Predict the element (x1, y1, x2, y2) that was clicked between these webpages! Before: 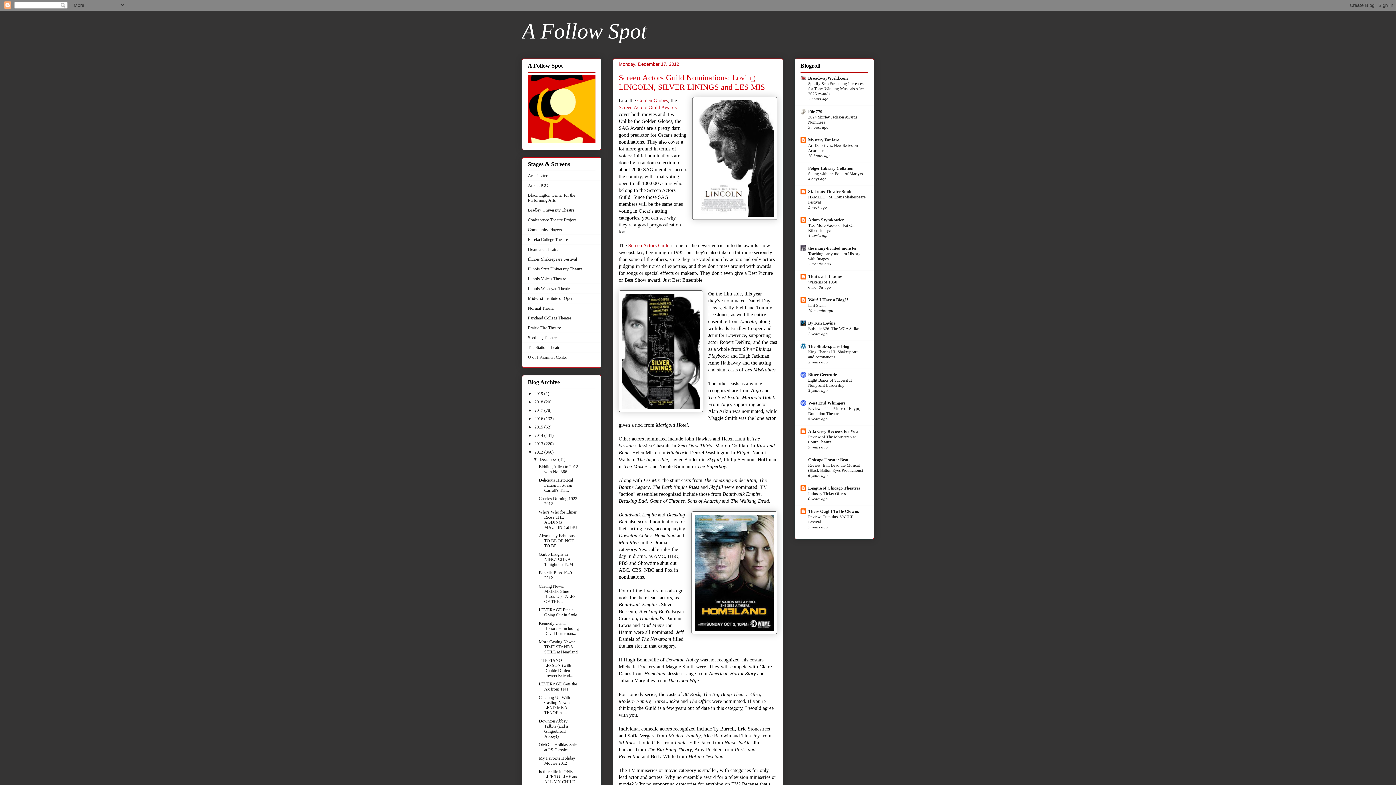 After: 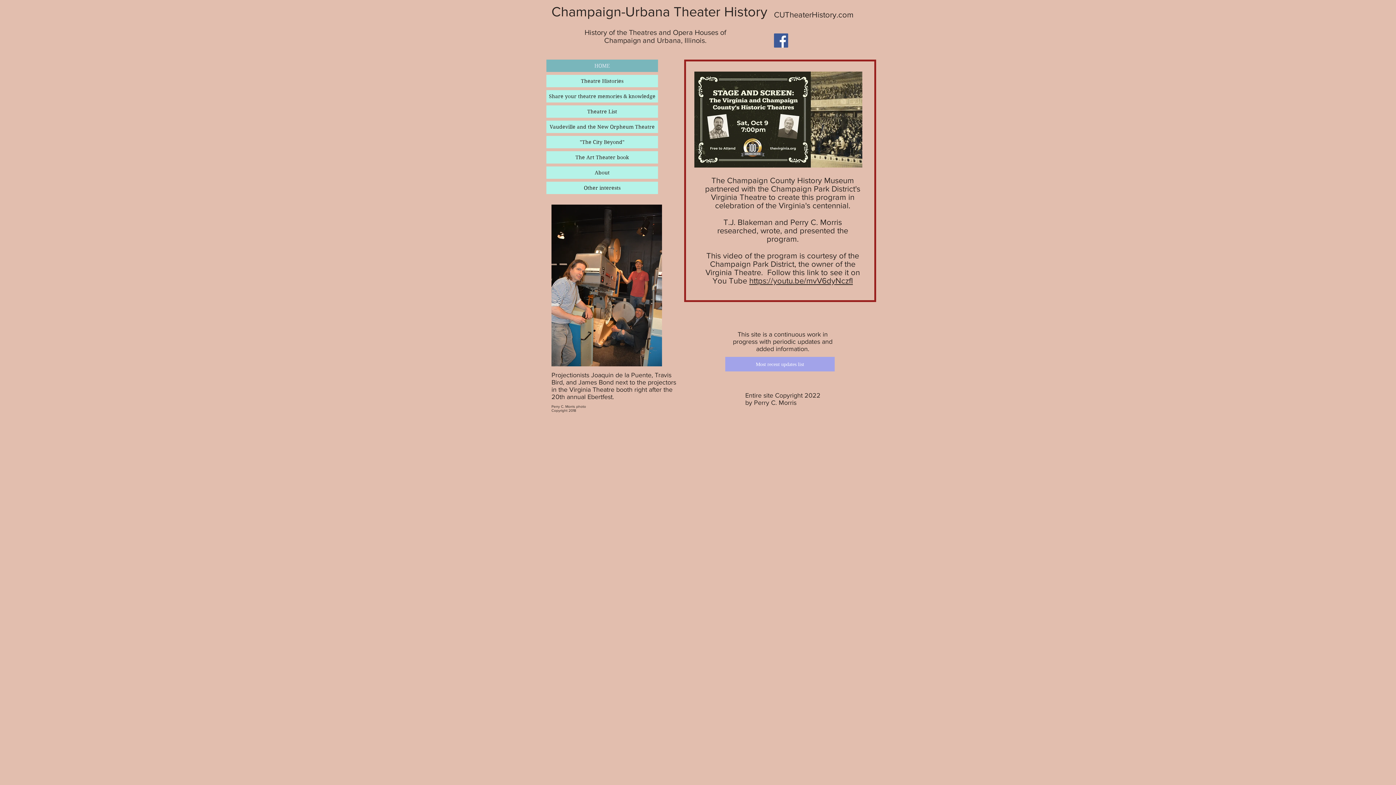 Action: label: Art Theater bbox: (528, 173, 547, 178)